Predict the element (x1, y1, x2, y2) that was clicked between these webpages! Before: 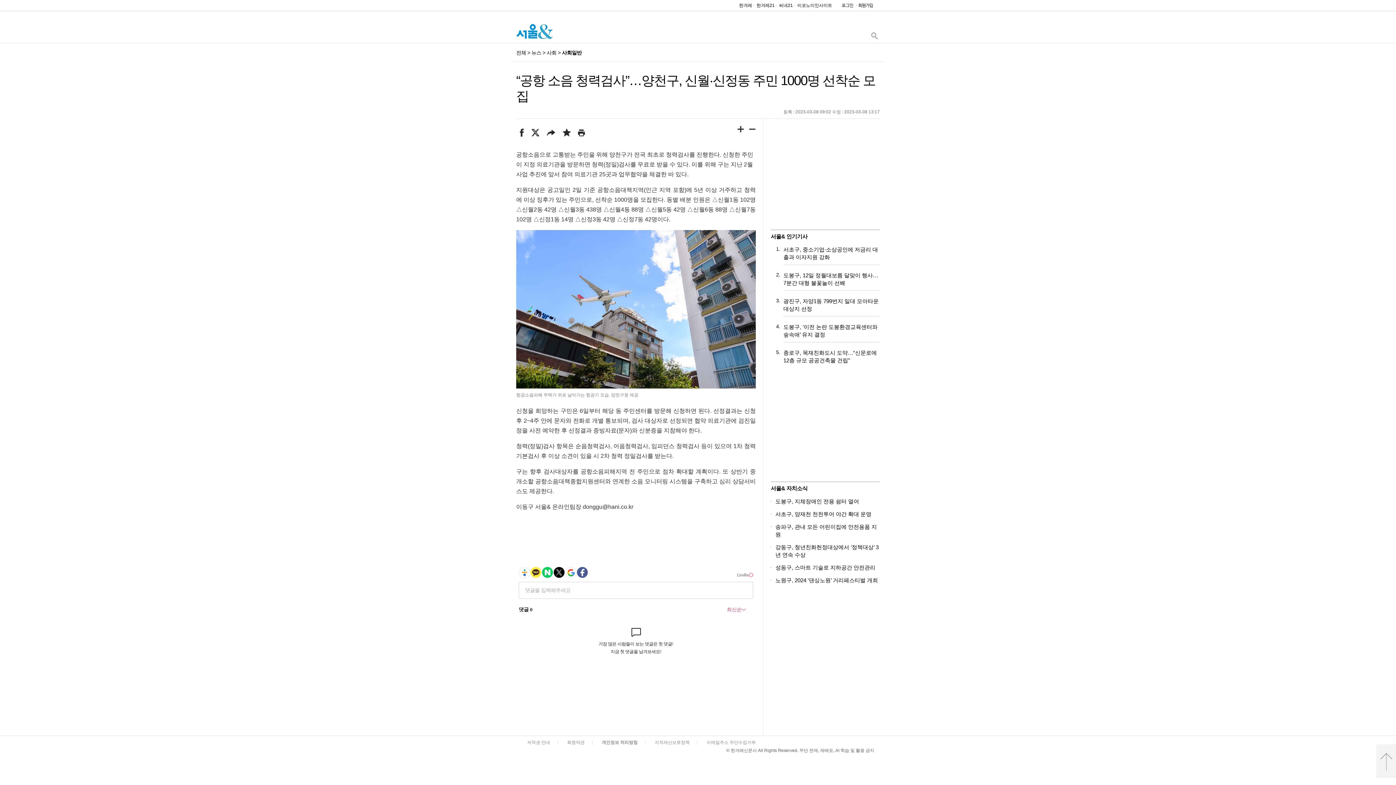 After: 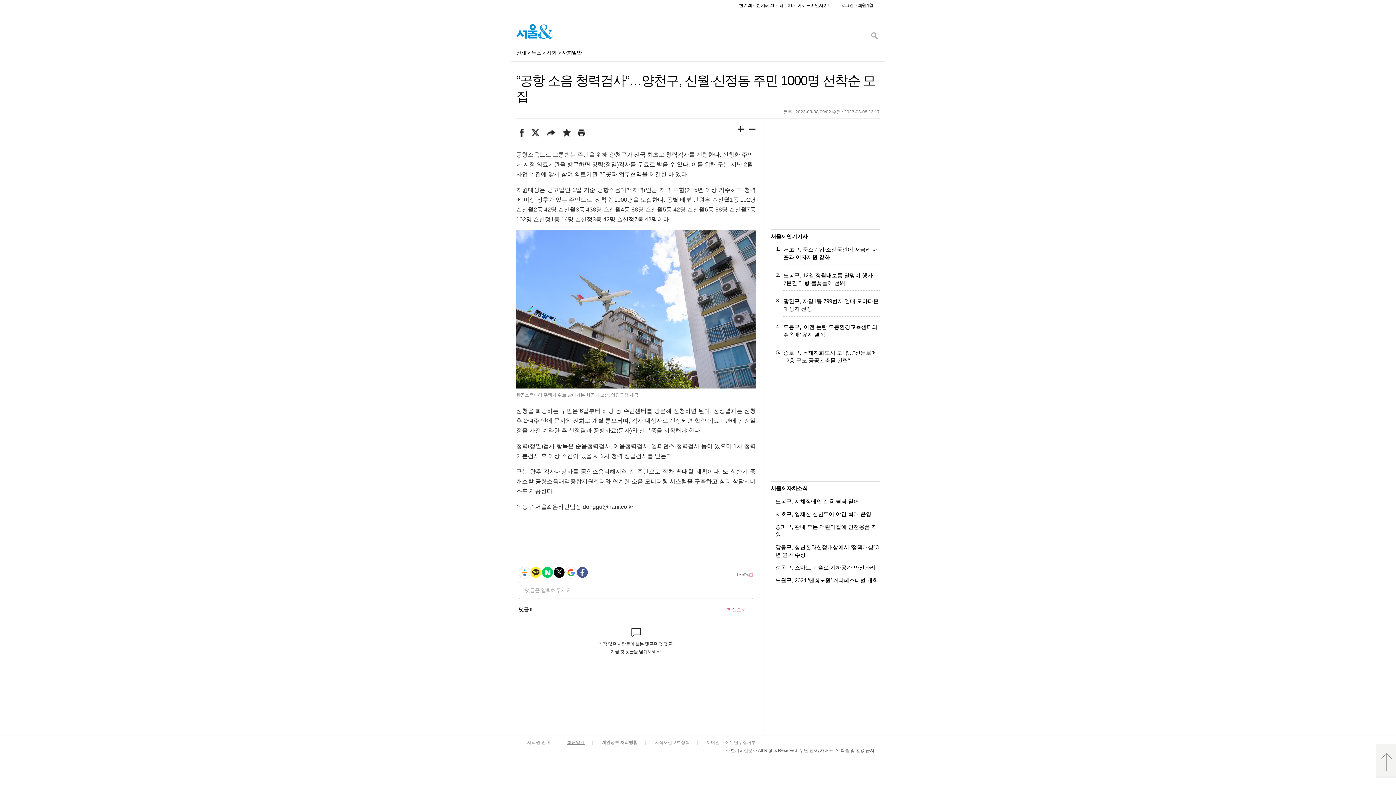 Action: bbox: (567, 740, 584, 745) label: 회원약관